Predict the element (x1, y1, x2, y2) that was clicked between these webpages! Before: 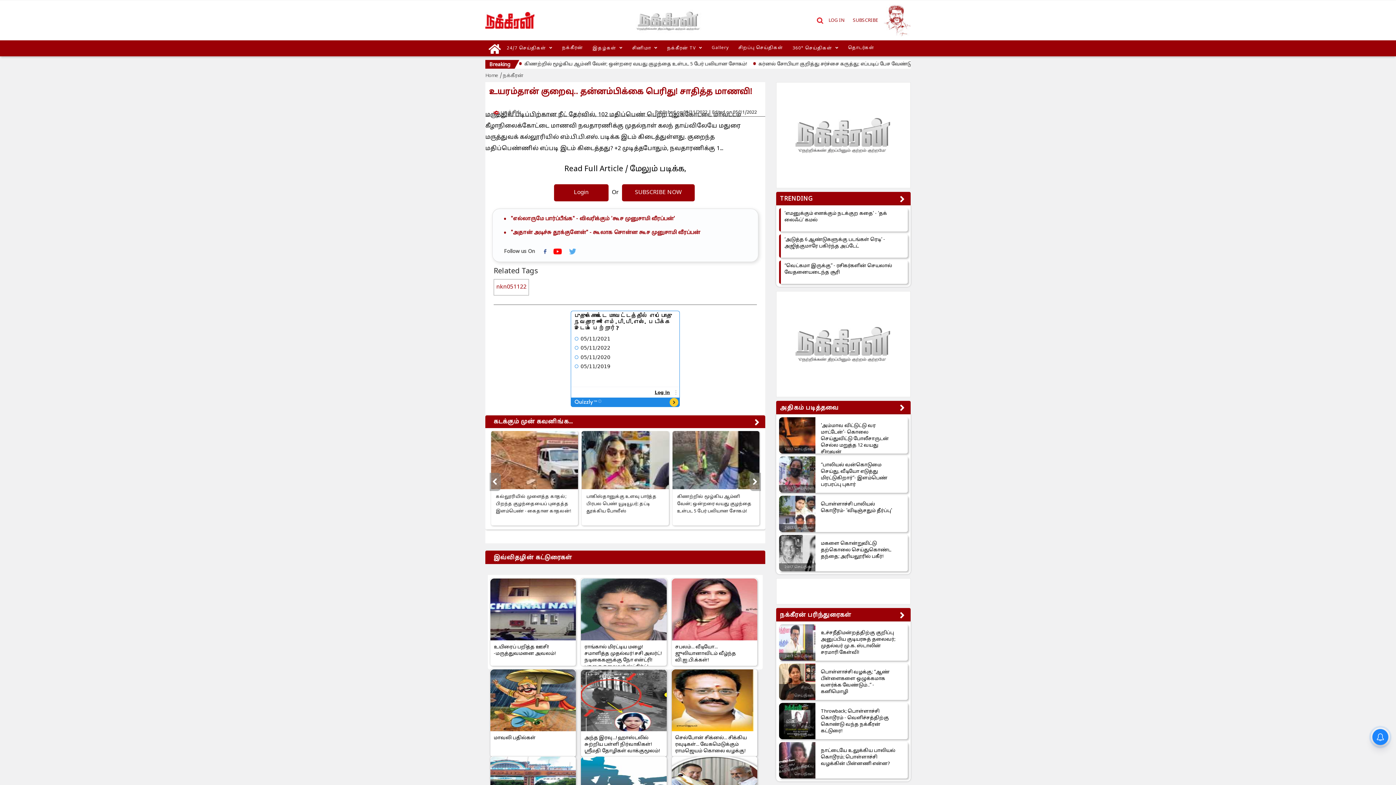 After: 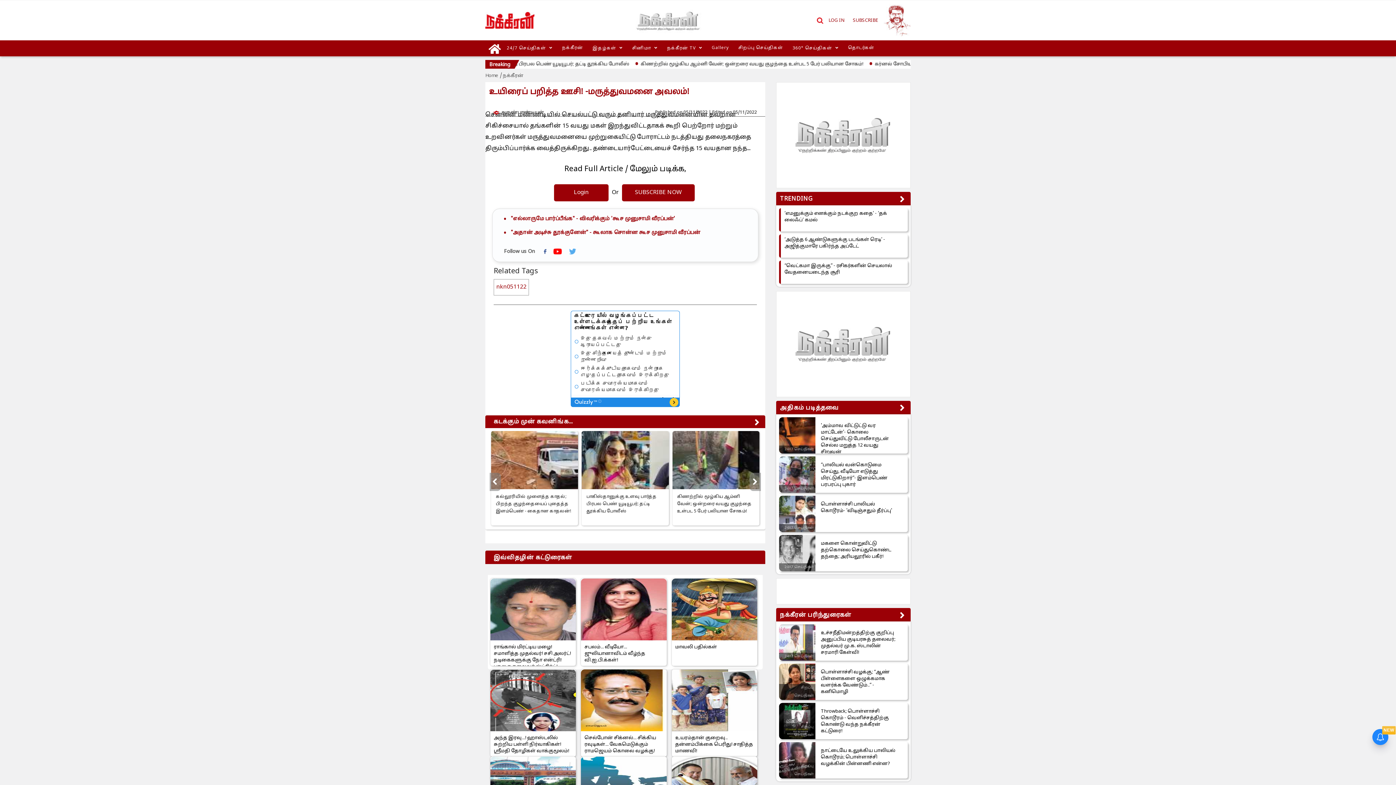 Action: bbox: (493, 644, 572, 657) label: உயிரைப் பறித்த ஊசி! -மருத்துவமனை அவலம்!